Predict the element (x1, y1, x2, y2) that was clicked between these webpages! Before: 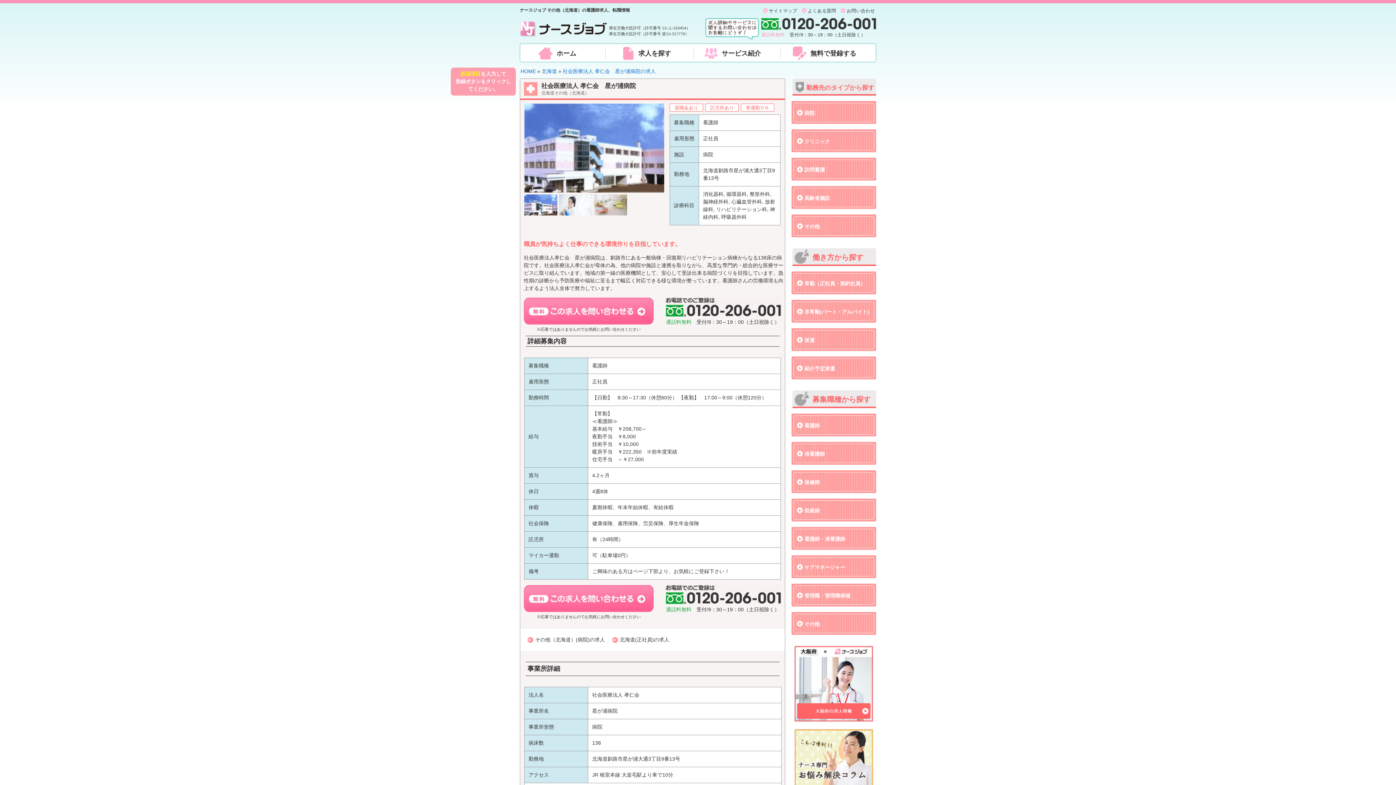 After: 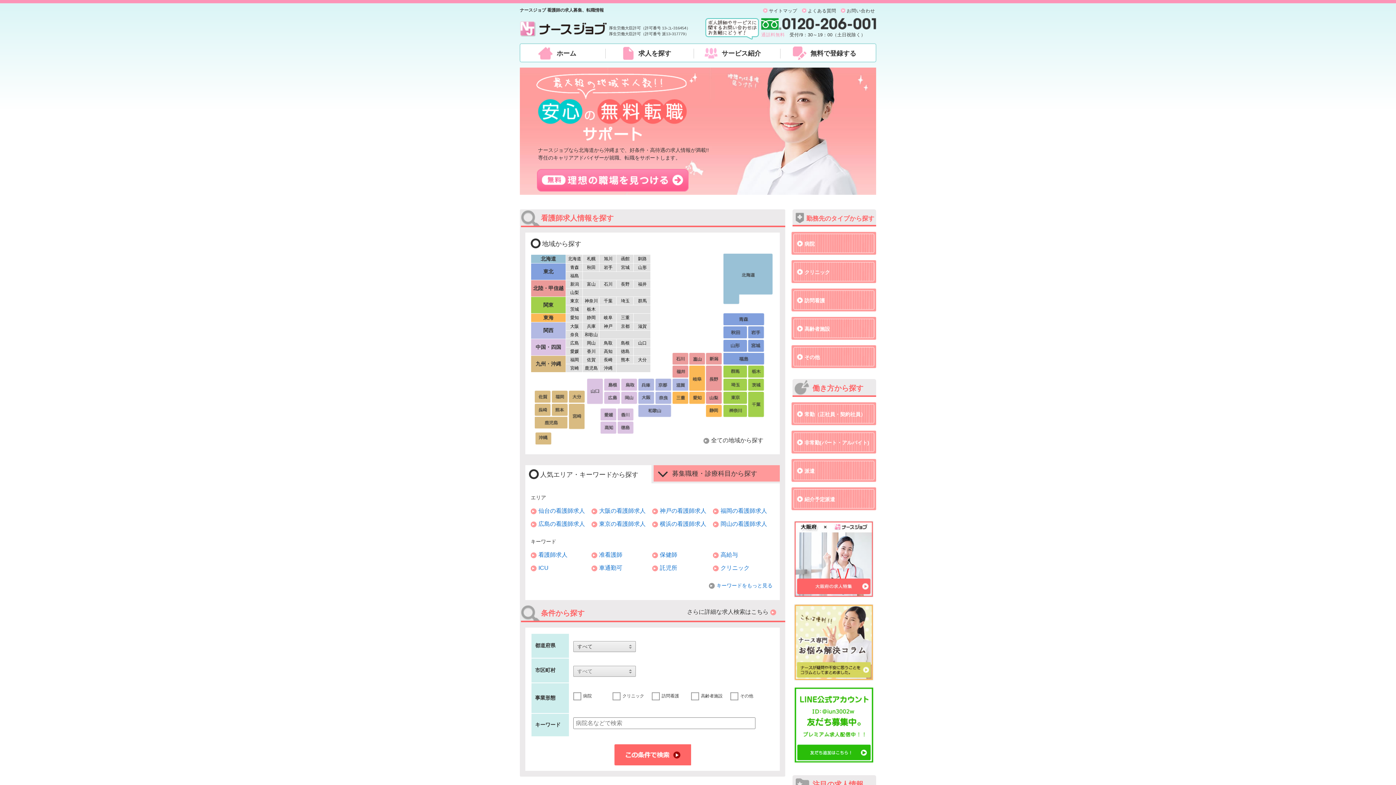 Action: label: ホーム bbox: (527, 48, 605, 58)